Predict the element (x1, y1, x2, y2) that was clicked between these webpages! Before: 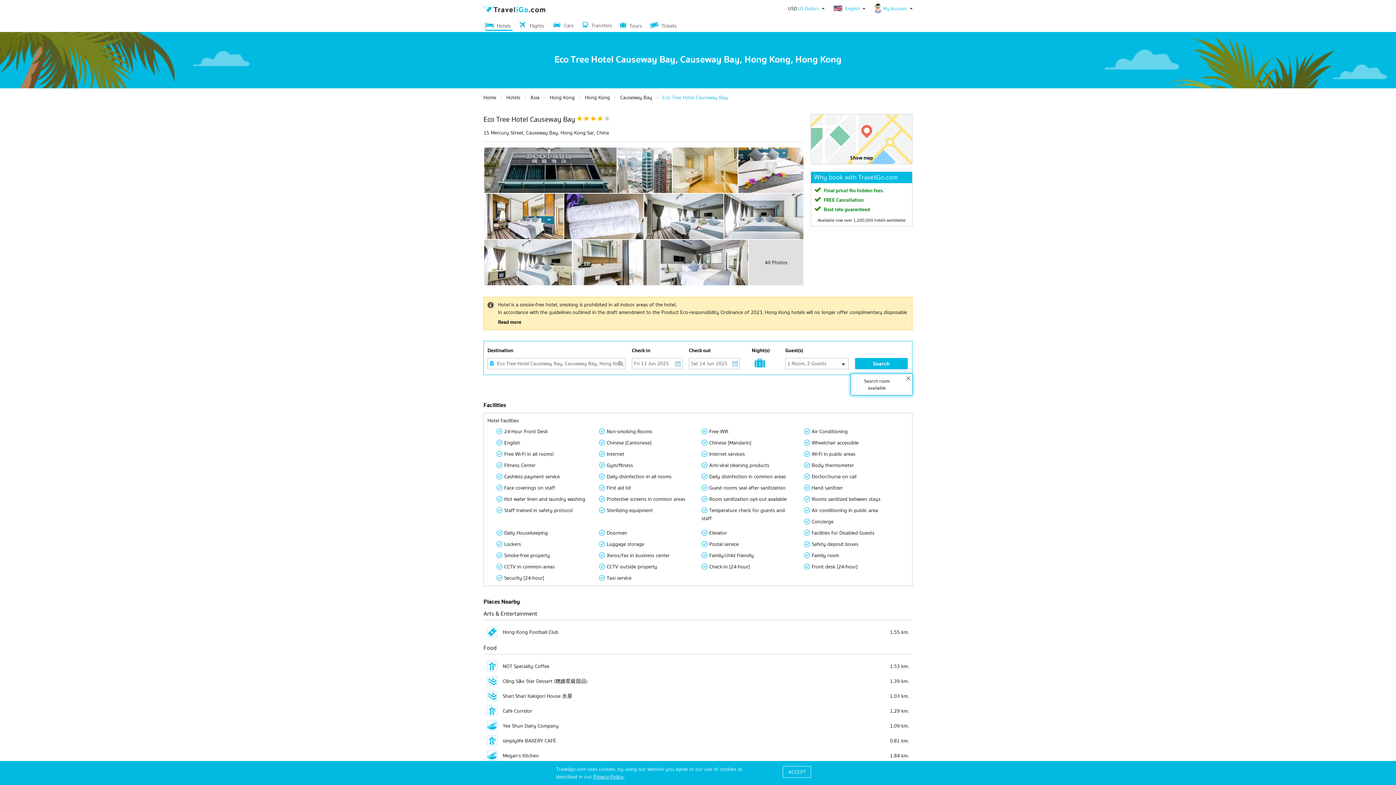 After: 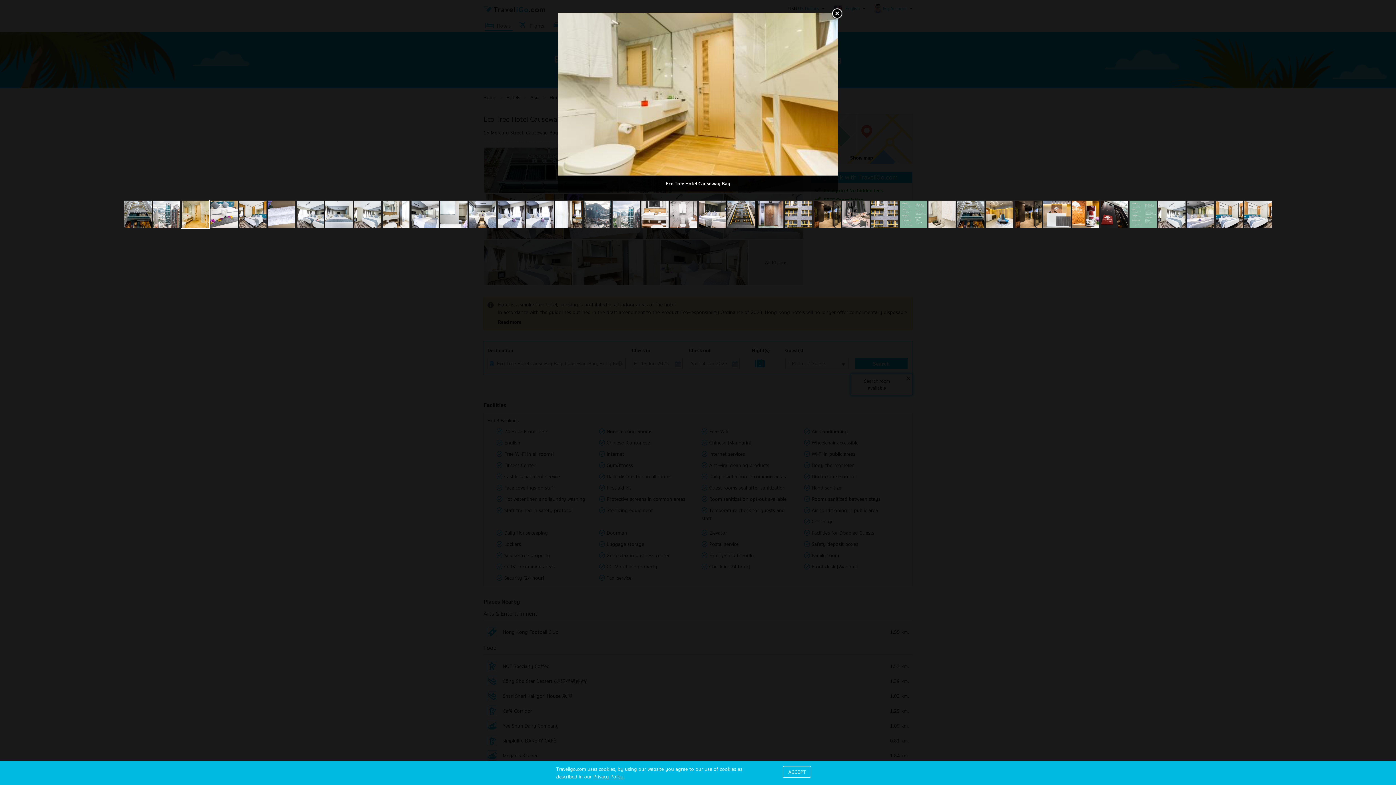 Action: bbox: (672, 166, 737, 173)